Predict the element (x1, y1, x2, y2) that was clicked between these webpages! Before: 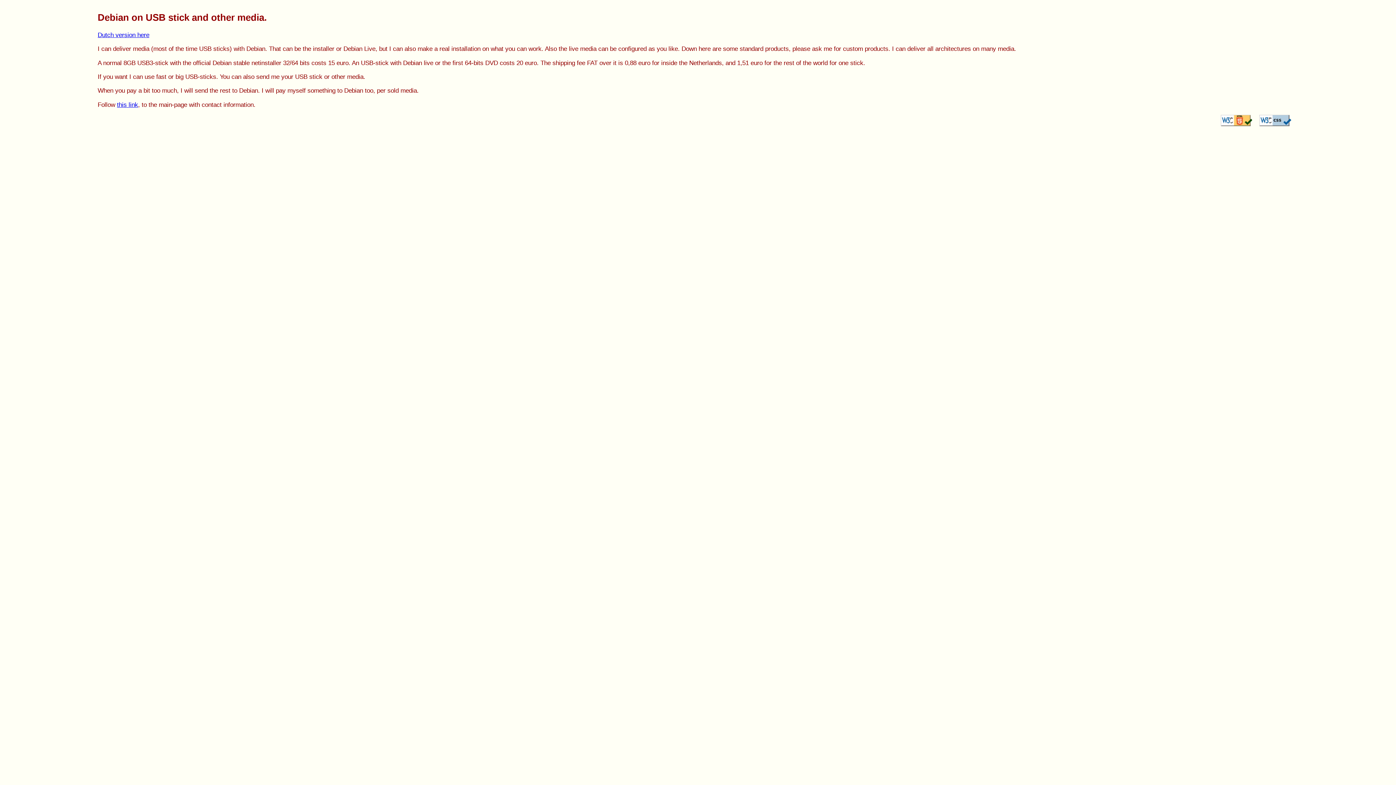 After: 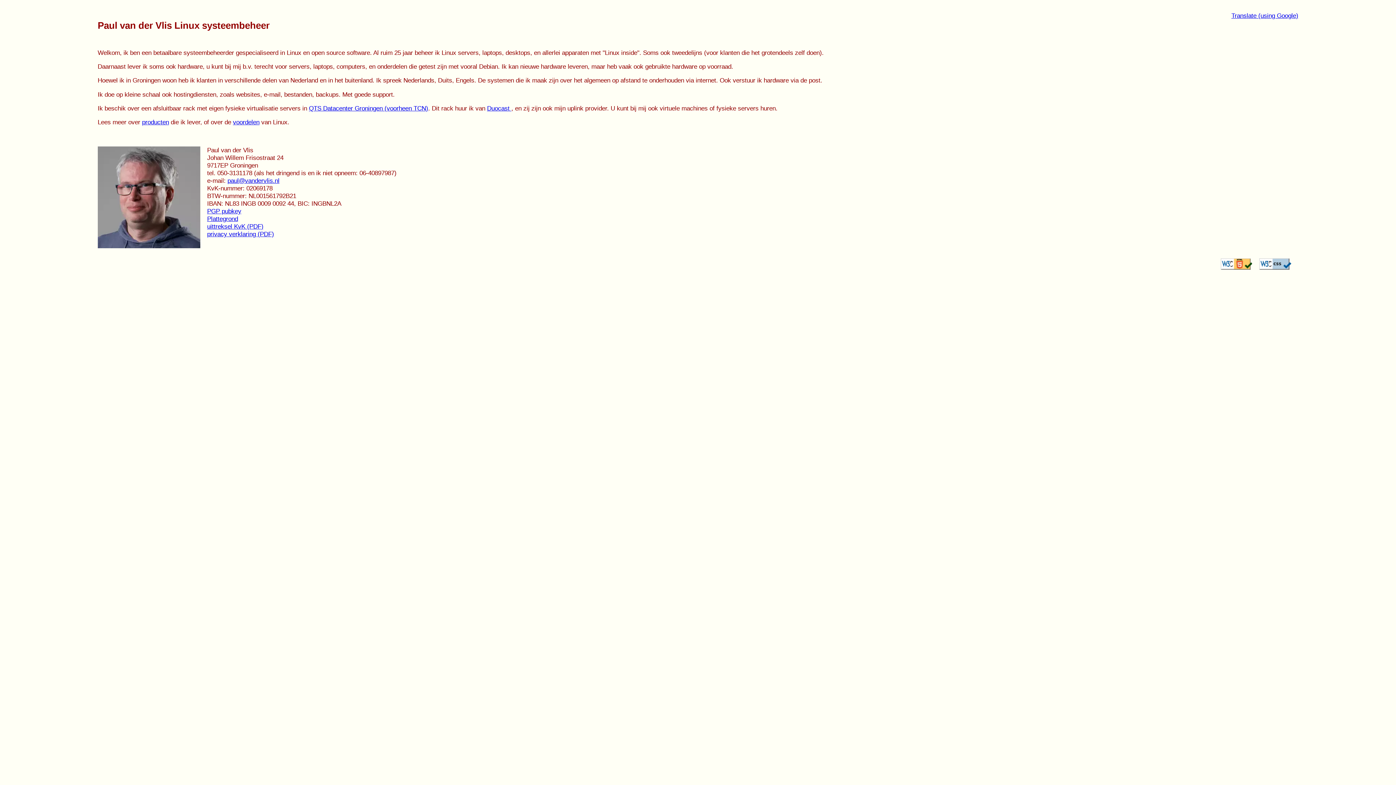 Action: bbox: (117, 100, 138, 108) label: this link